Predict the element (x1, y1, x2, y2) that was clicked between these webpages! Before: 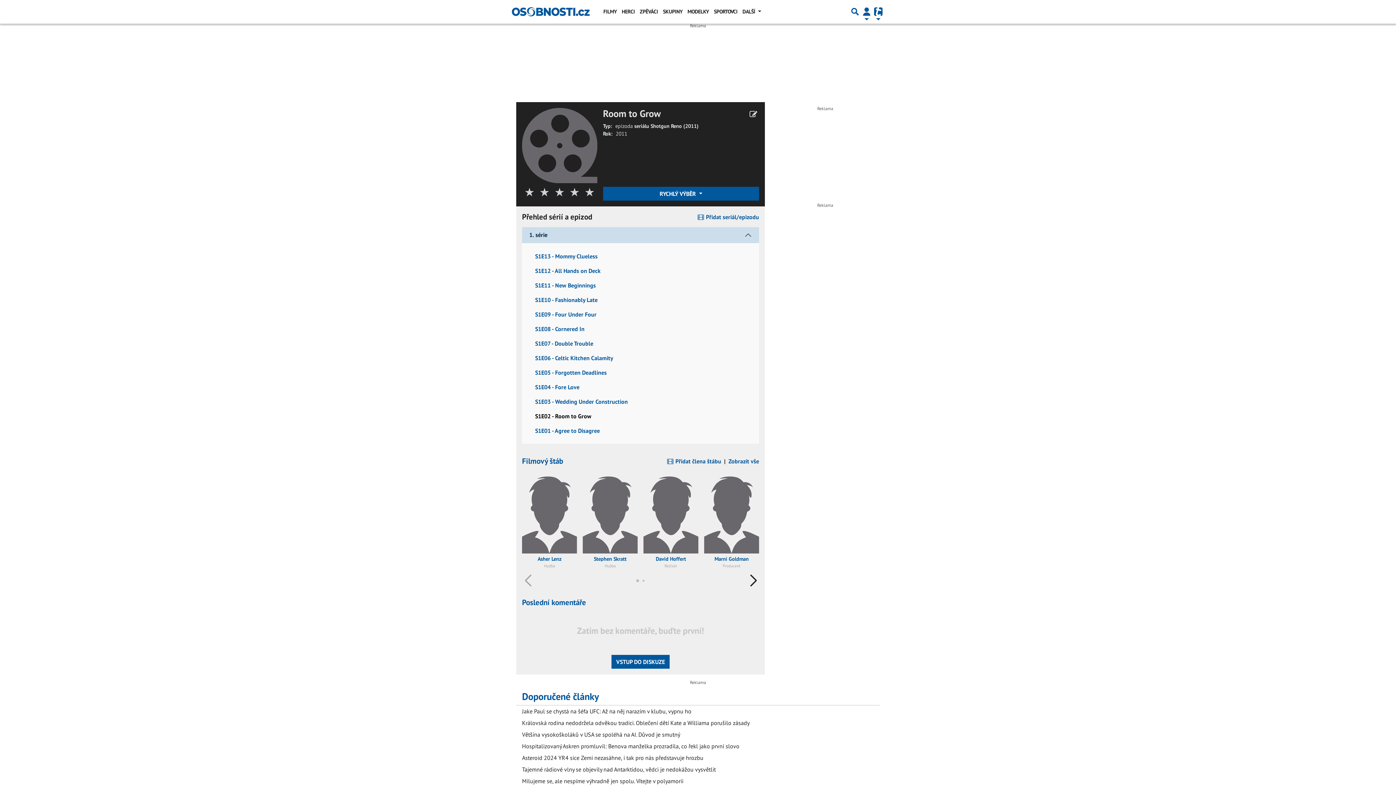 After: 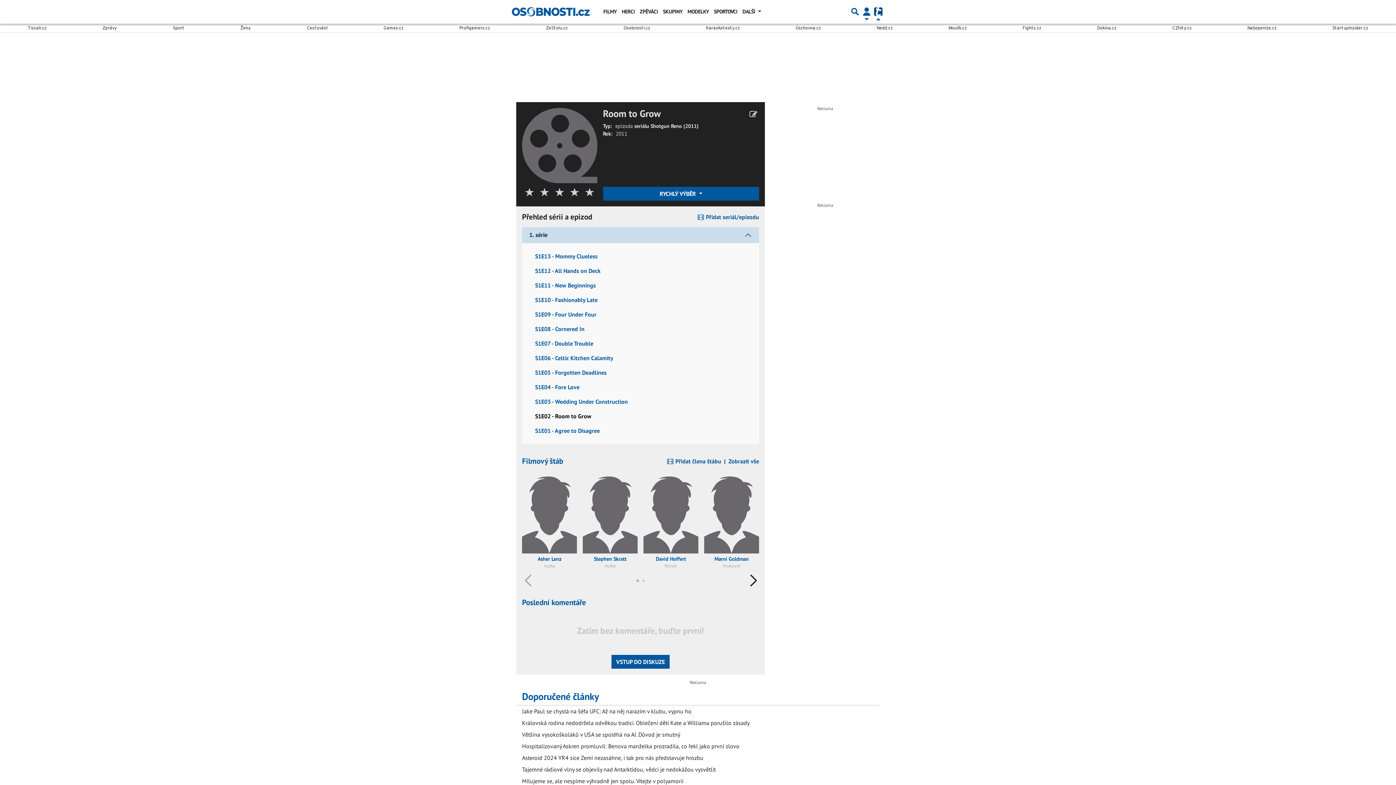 Action: bbox: (872, 2, 884, 20) label: Přepnout navigaci